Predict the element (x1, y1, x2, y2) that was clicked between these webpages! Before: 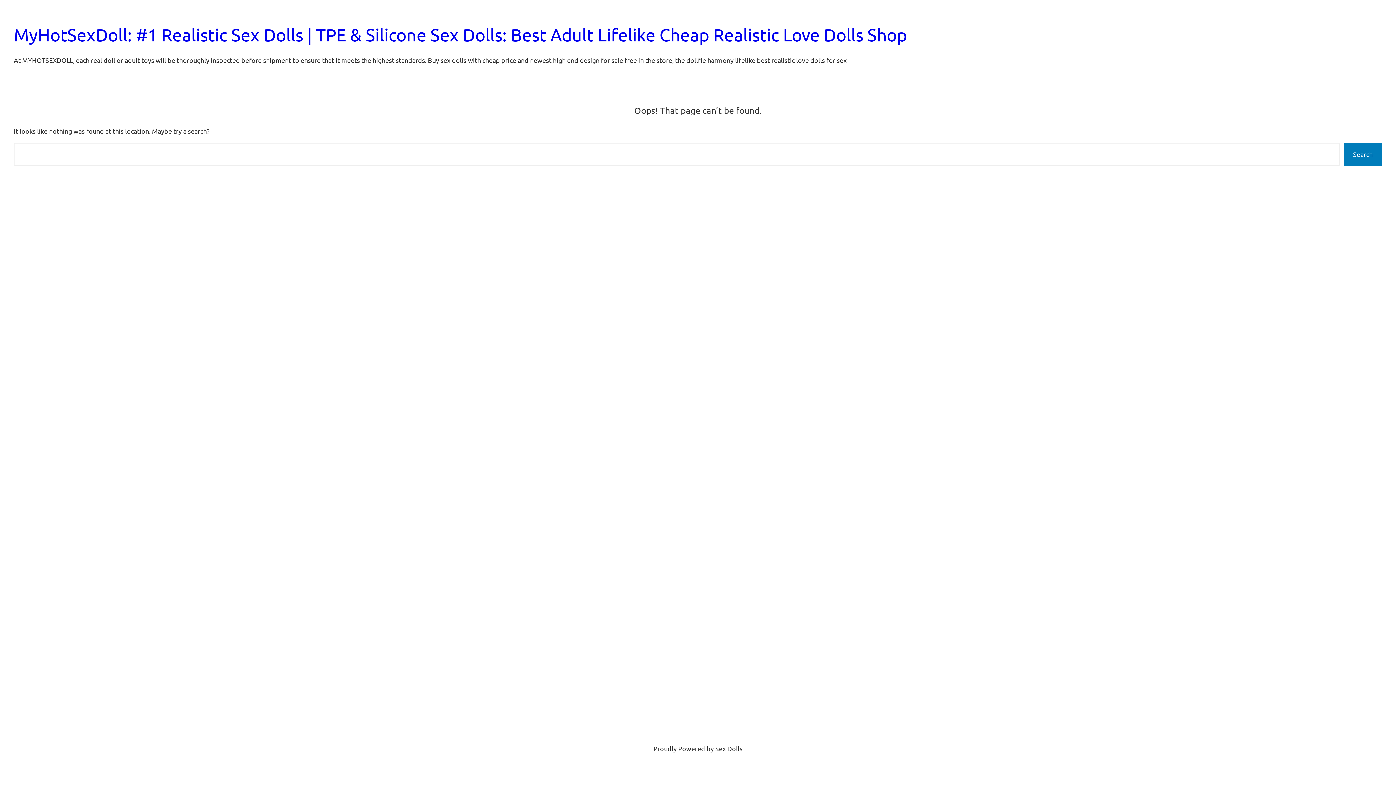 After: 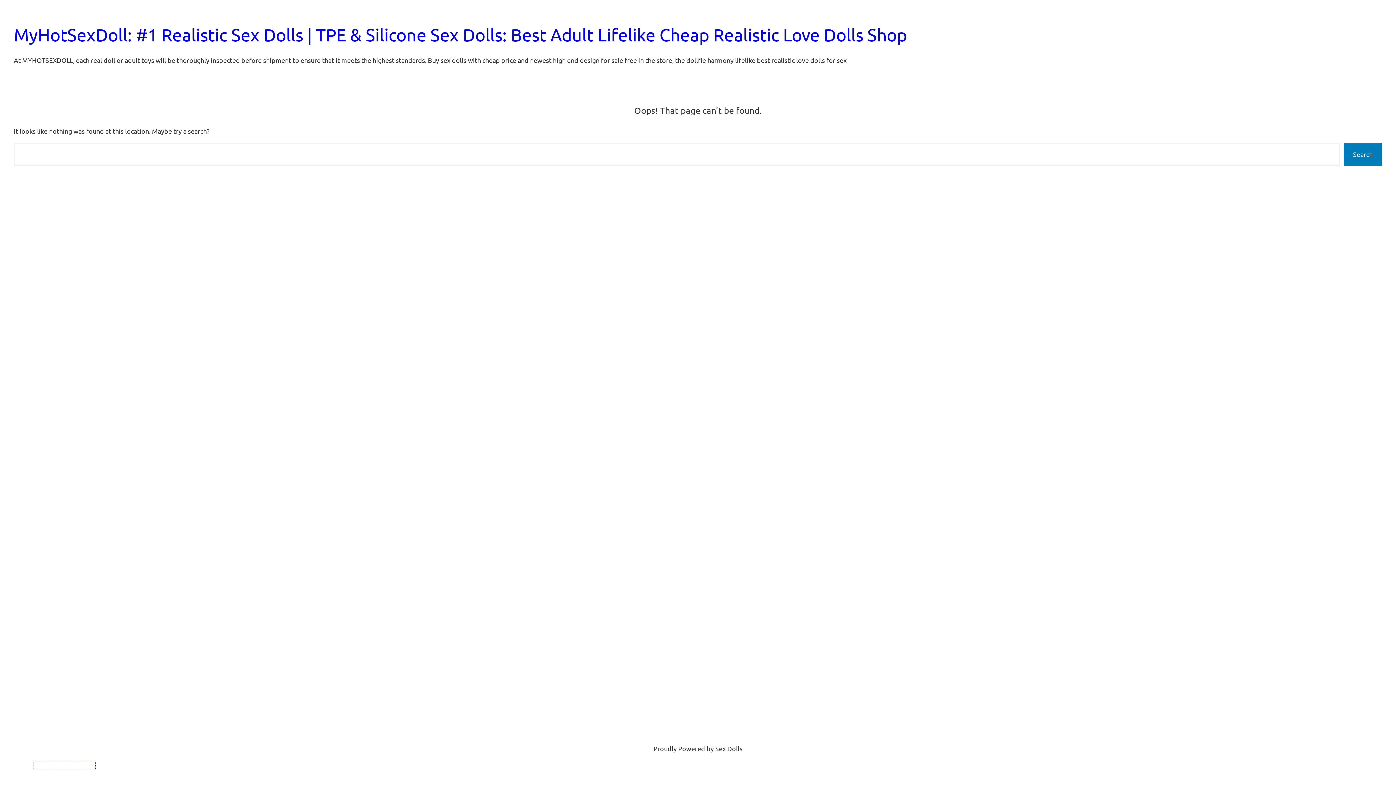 Action: bbox: (33, 761, 95, 769) label: Bestlovesexdoll.com